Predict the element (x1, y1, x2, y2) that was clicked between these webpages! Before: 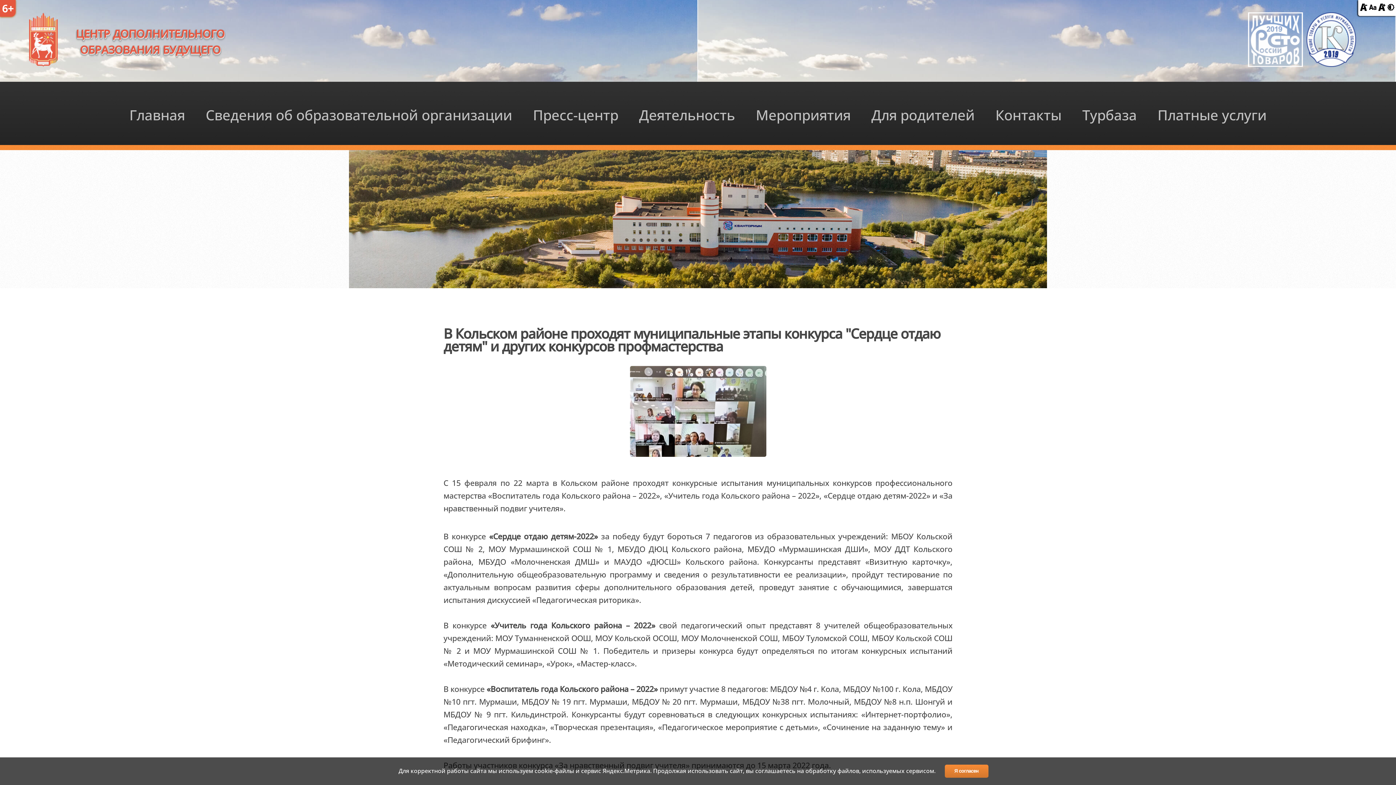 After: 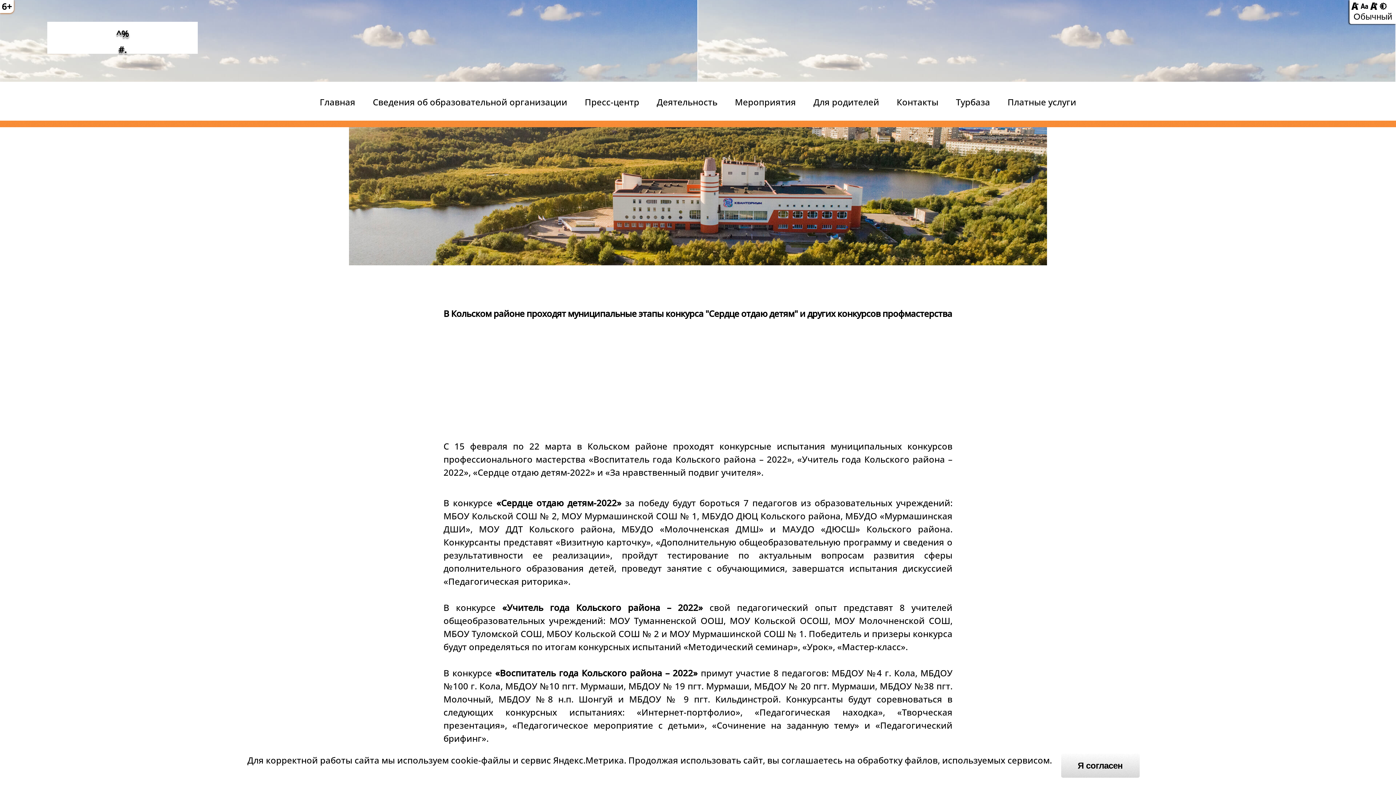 Action: bbox: (1387, 2, 1394, 13)